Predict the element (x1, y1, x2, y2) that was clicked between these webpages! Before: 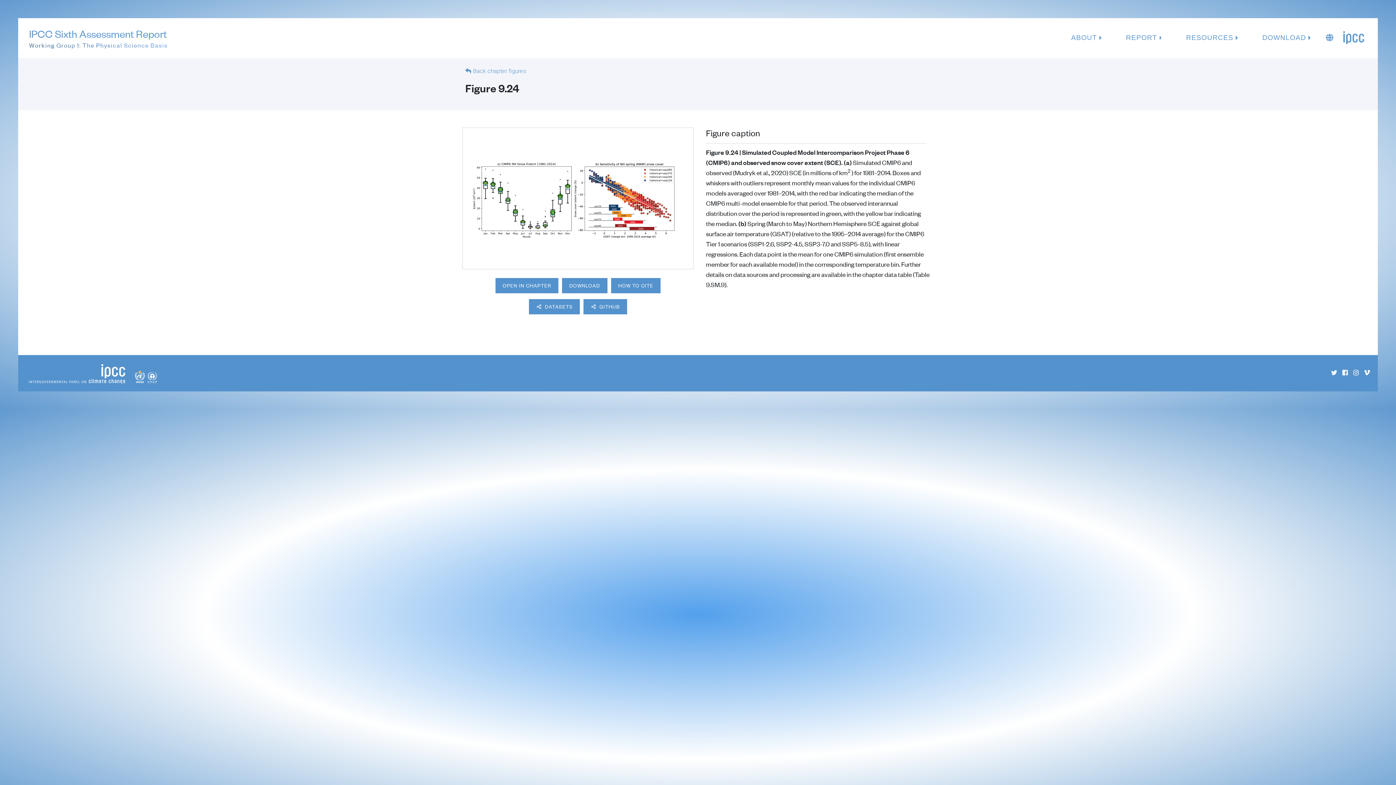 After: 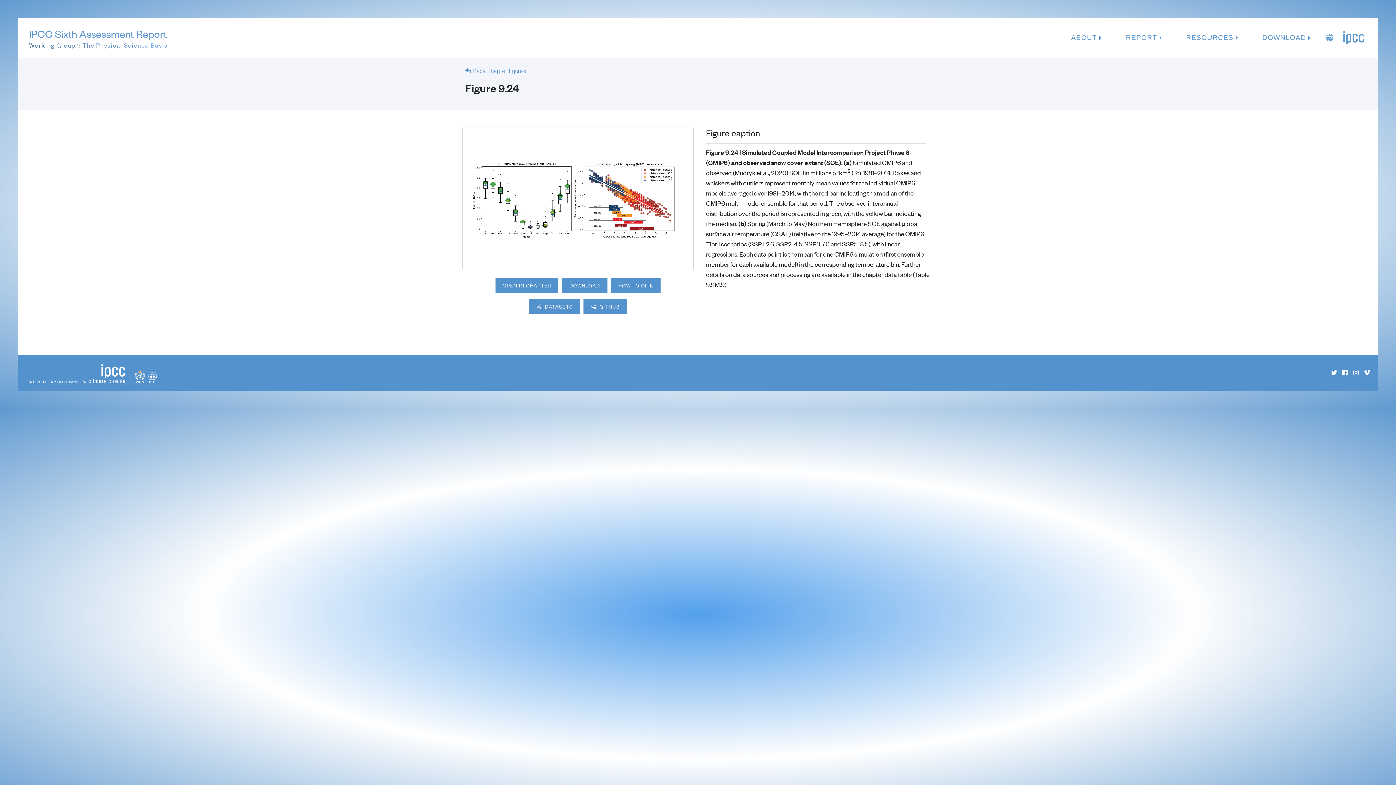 Action: bbox: (1352, 369, 1360, 377)